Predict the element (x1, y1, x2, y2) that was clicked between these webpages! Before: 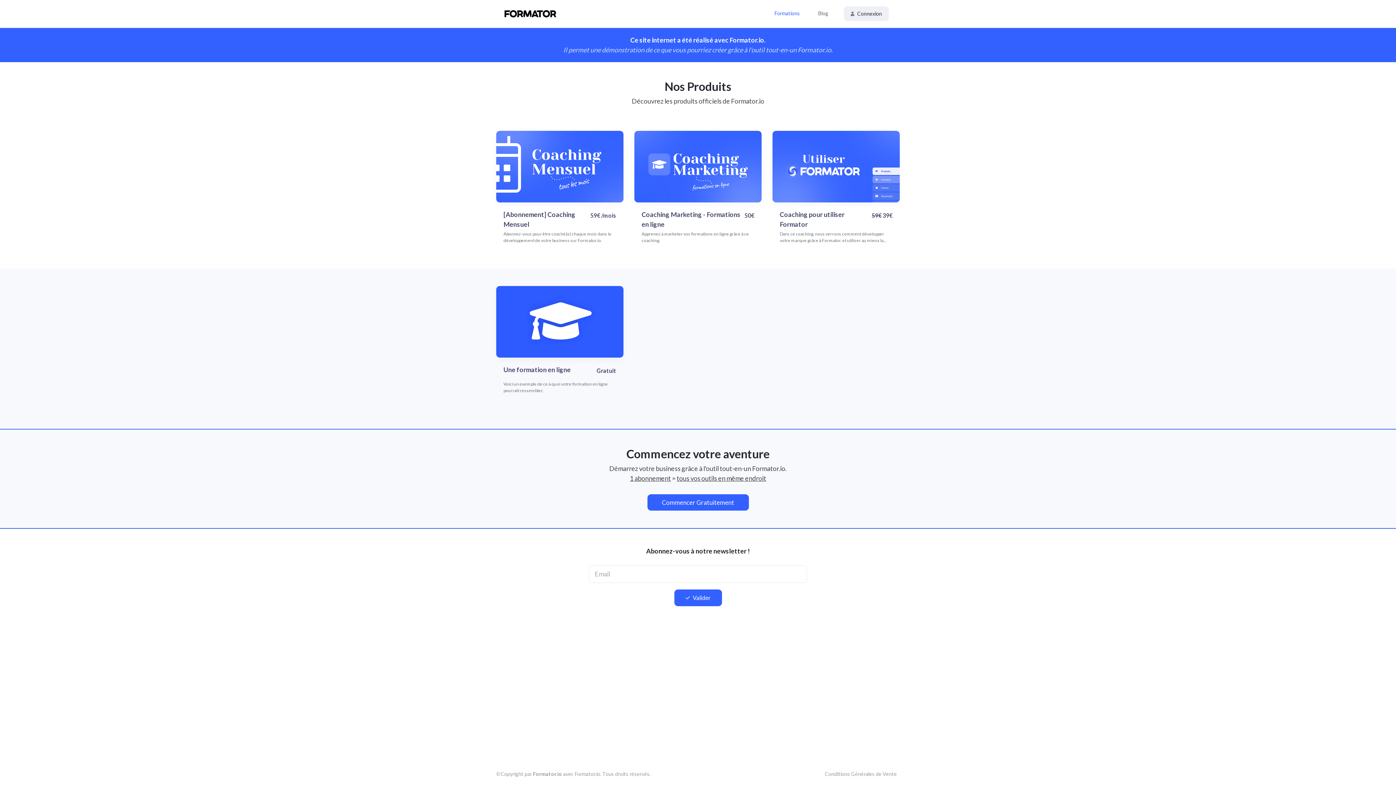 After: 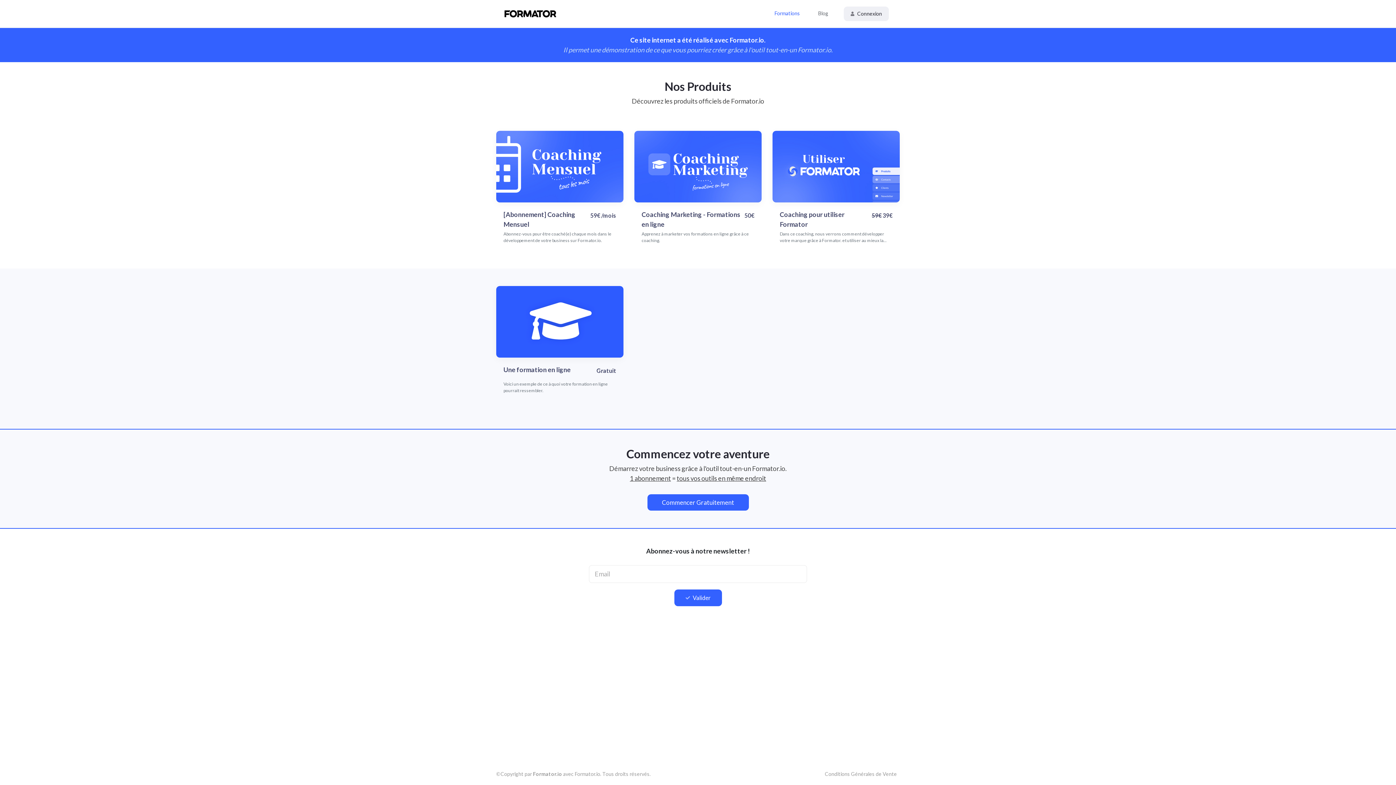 Action: bbox: (771, 6, 803, 20) label: Formations